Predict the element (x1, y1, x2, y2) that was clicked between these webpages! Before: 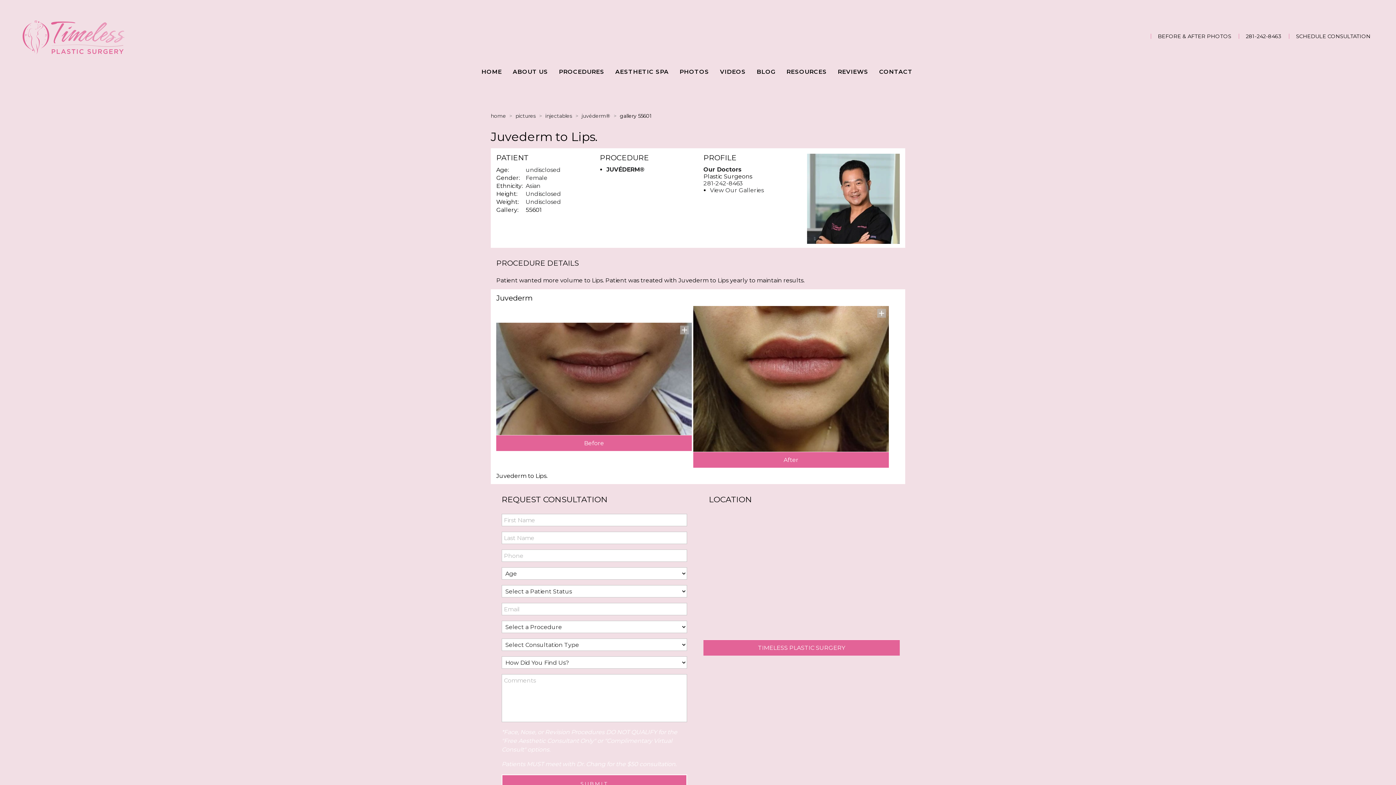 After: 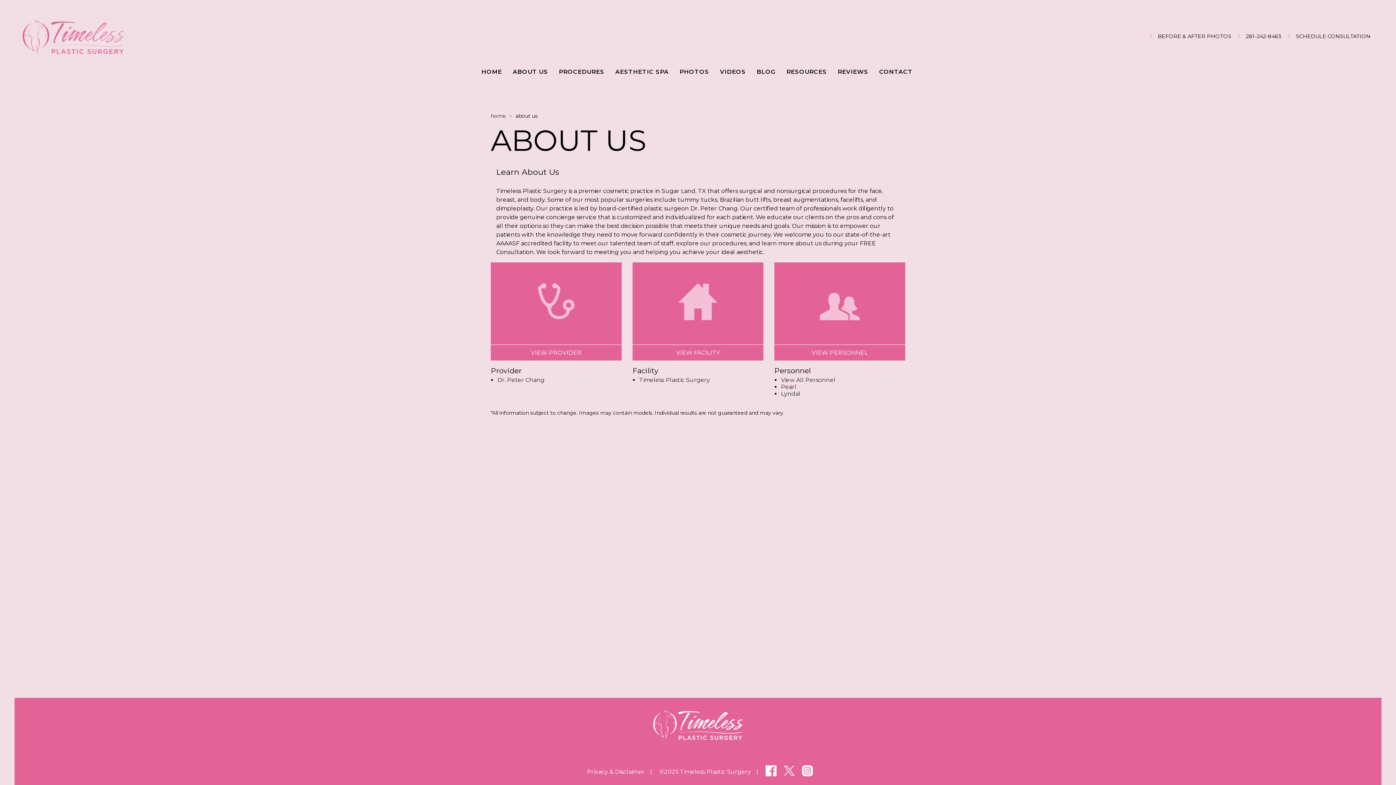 Action: label: ABOUT US bbox: (512, 68, 548, 75)